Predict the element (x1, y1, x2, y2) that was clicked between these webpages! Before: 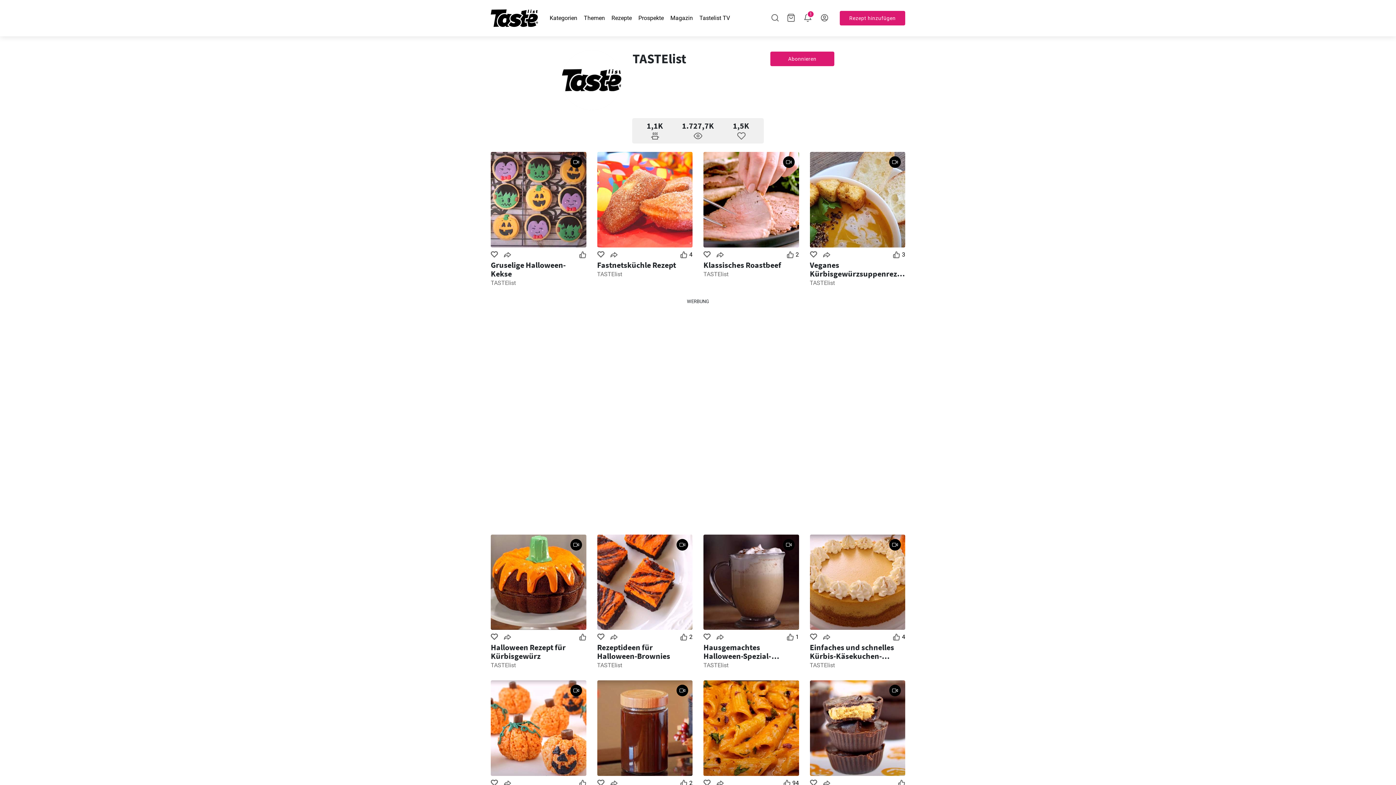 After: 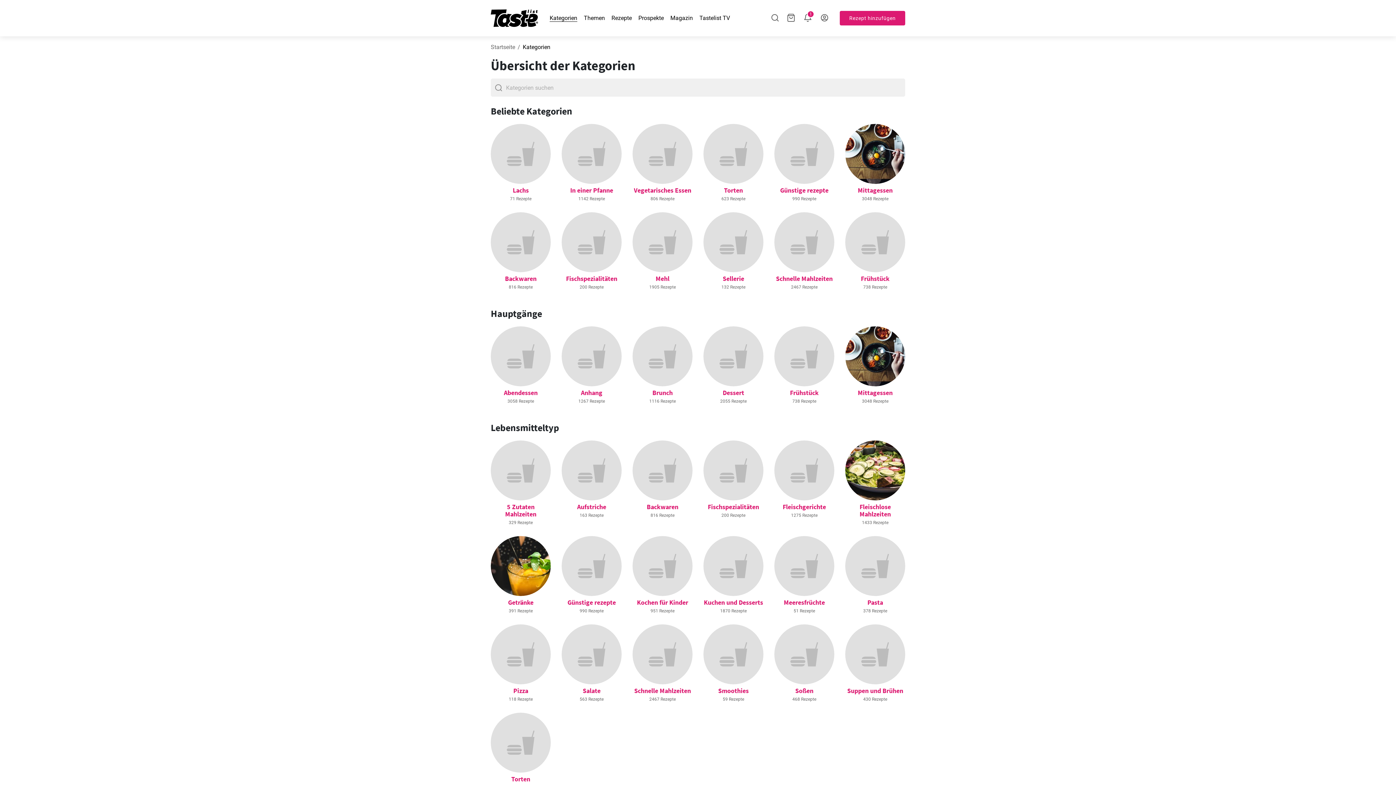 Action: bbox: (549, 14, 577, 21) label: Kategorien